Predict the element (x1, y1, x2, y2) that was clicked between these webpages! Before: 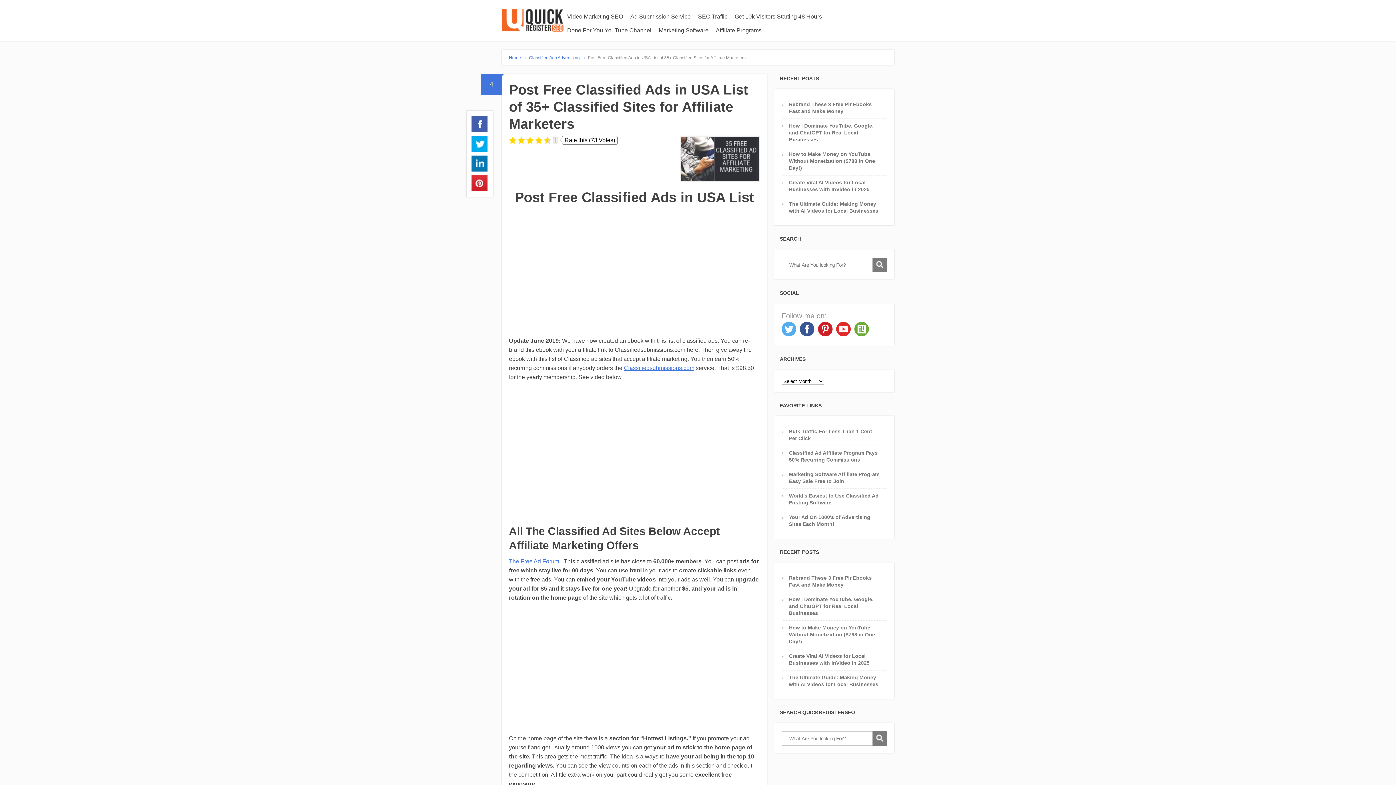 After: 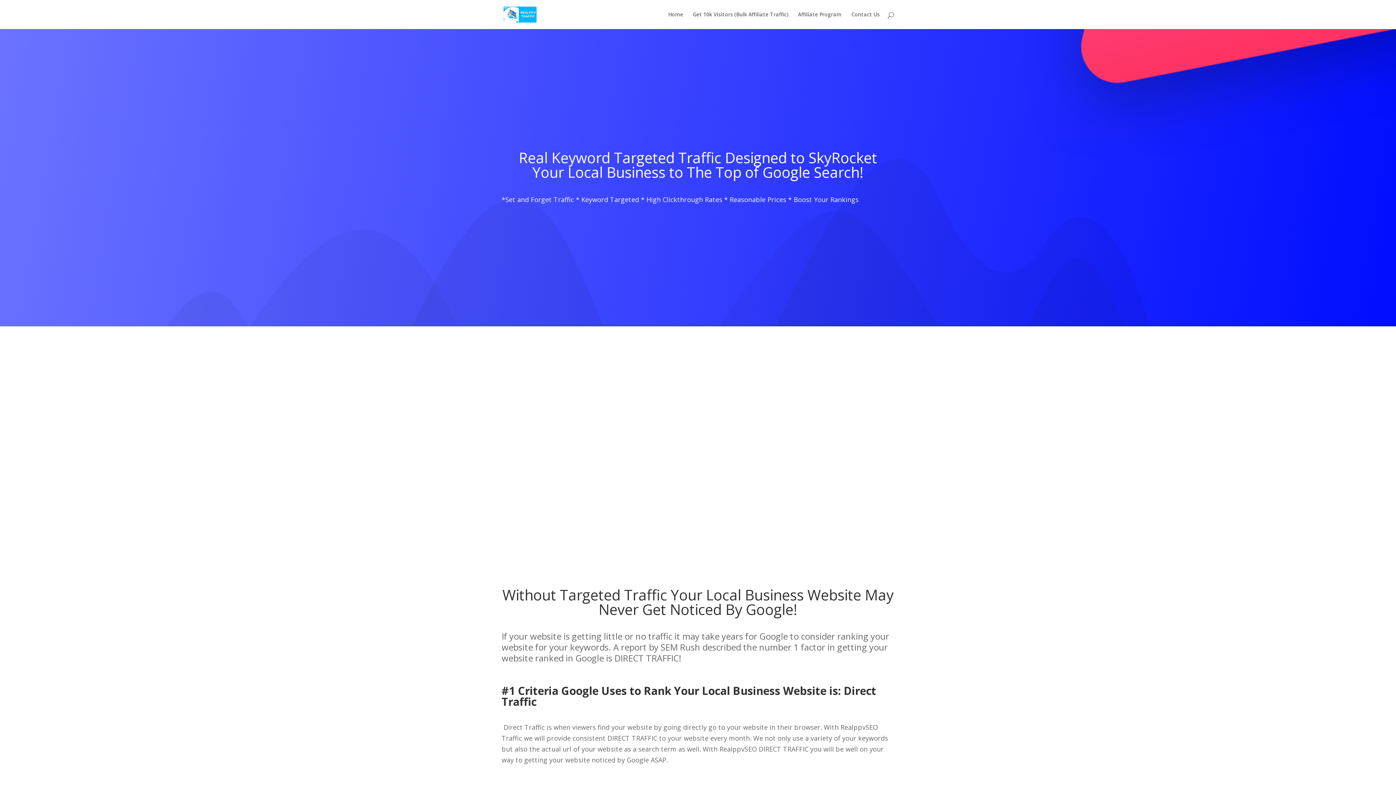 Action: label: SEO Traffic bbox: (694, 9, 731, 23)